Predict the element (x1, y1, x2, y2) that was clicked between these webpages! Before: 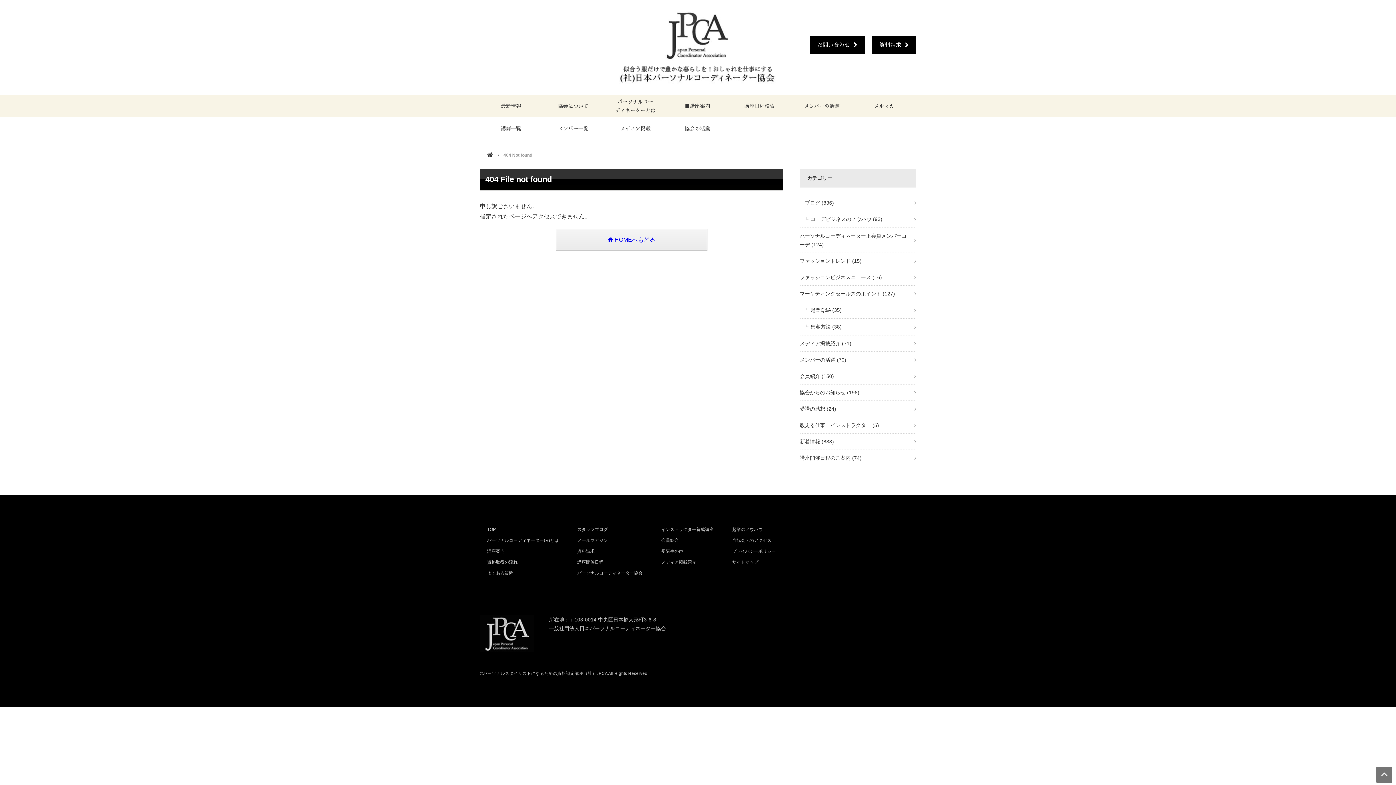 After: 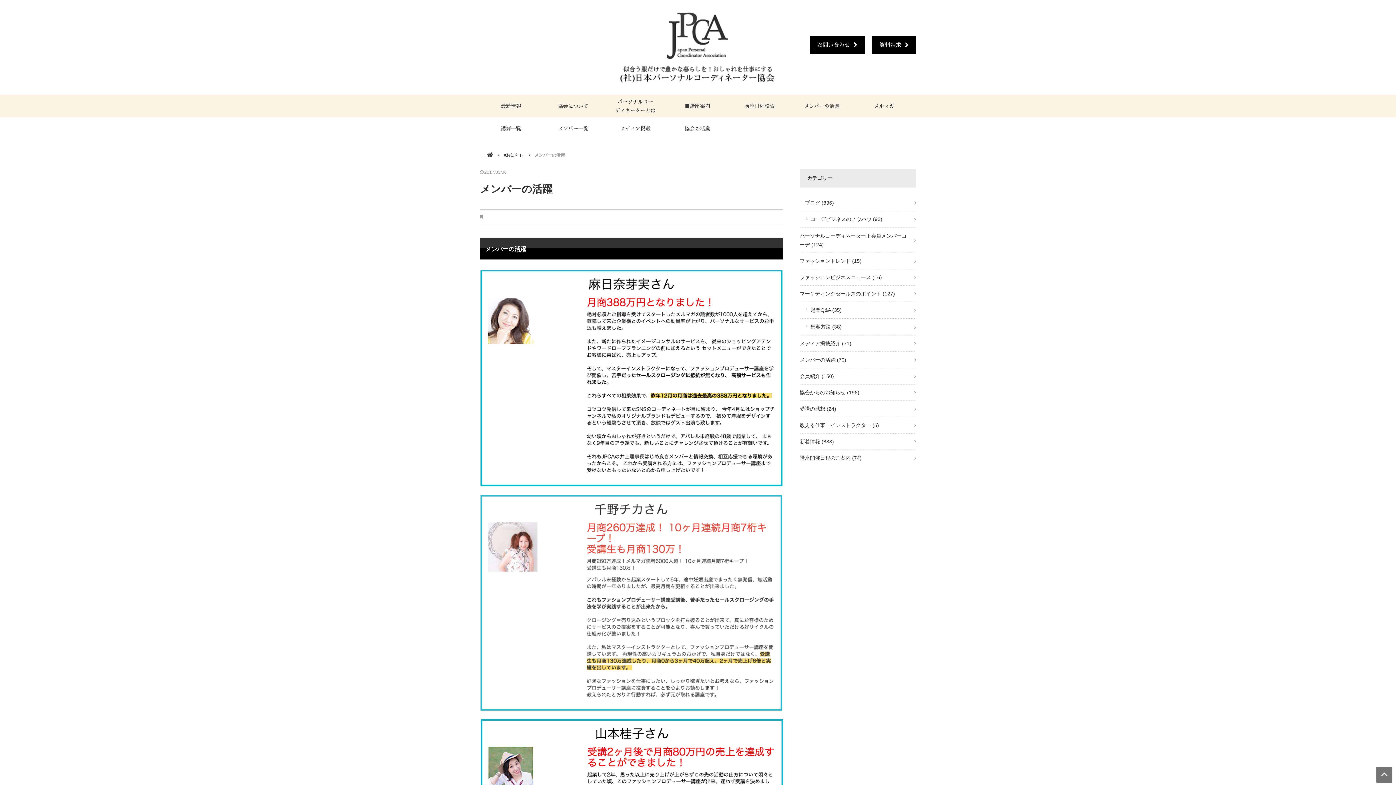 Action: bbox: (661, 549, 683, 554) label: 受講生の声